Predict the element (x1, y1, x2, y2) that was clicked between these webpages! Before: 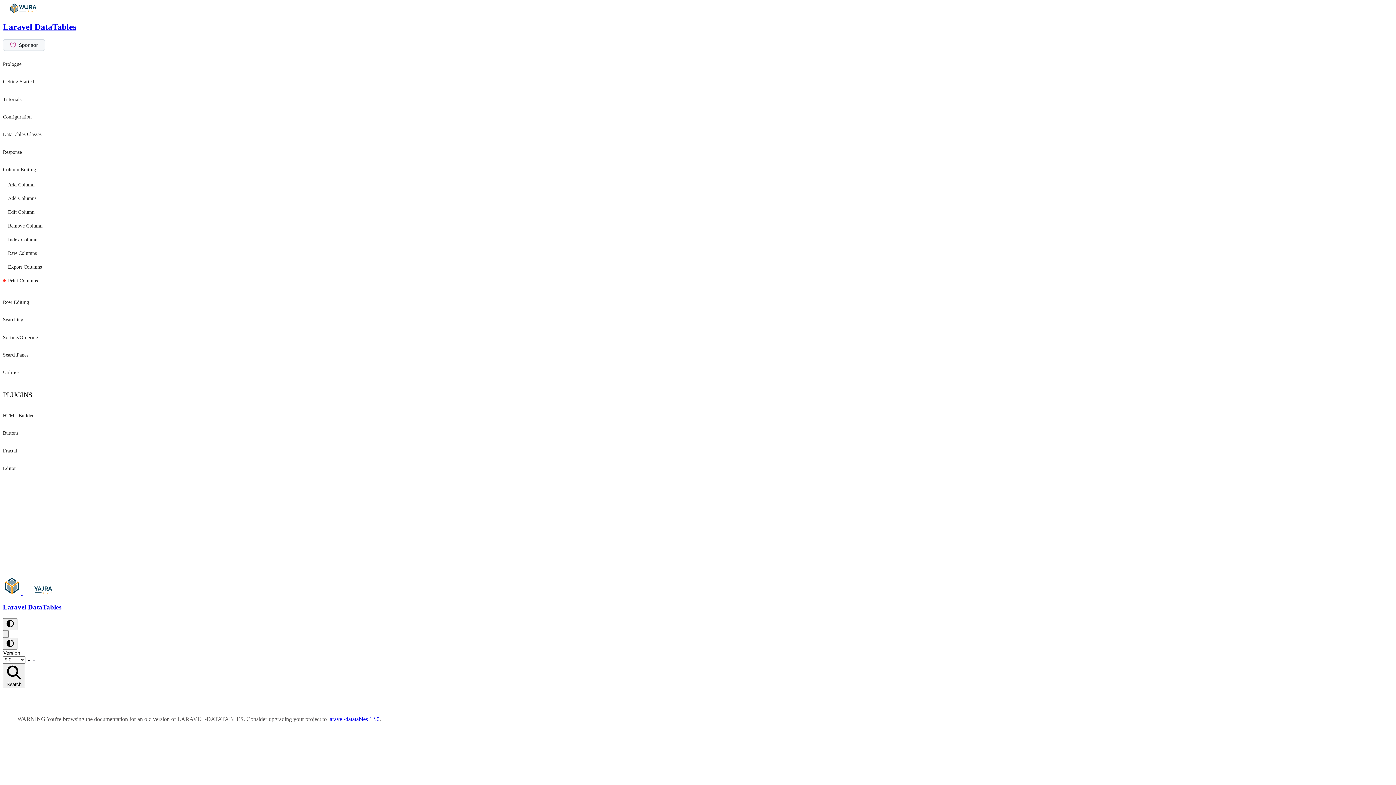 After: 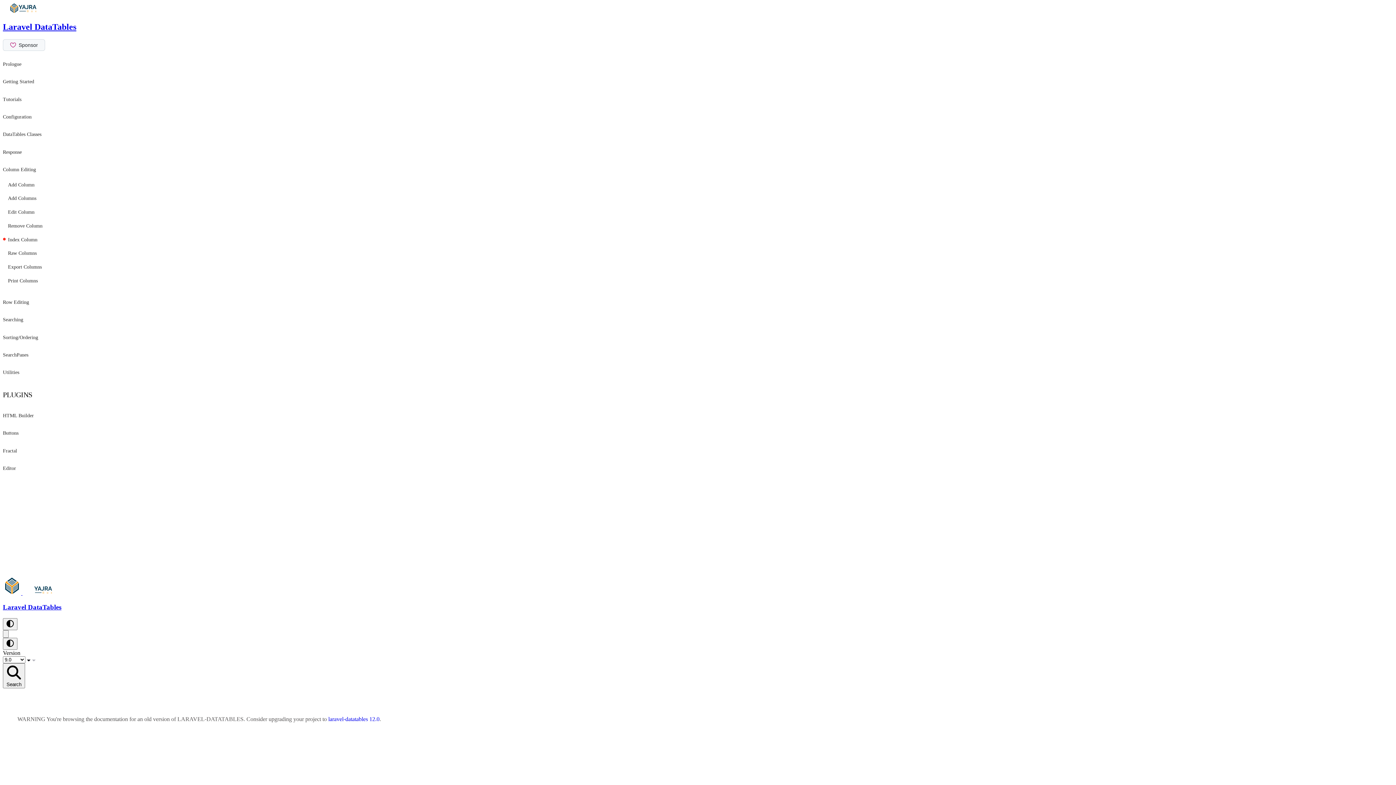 Action: label: Index Column bbox: (2, 236, 1393, 242)